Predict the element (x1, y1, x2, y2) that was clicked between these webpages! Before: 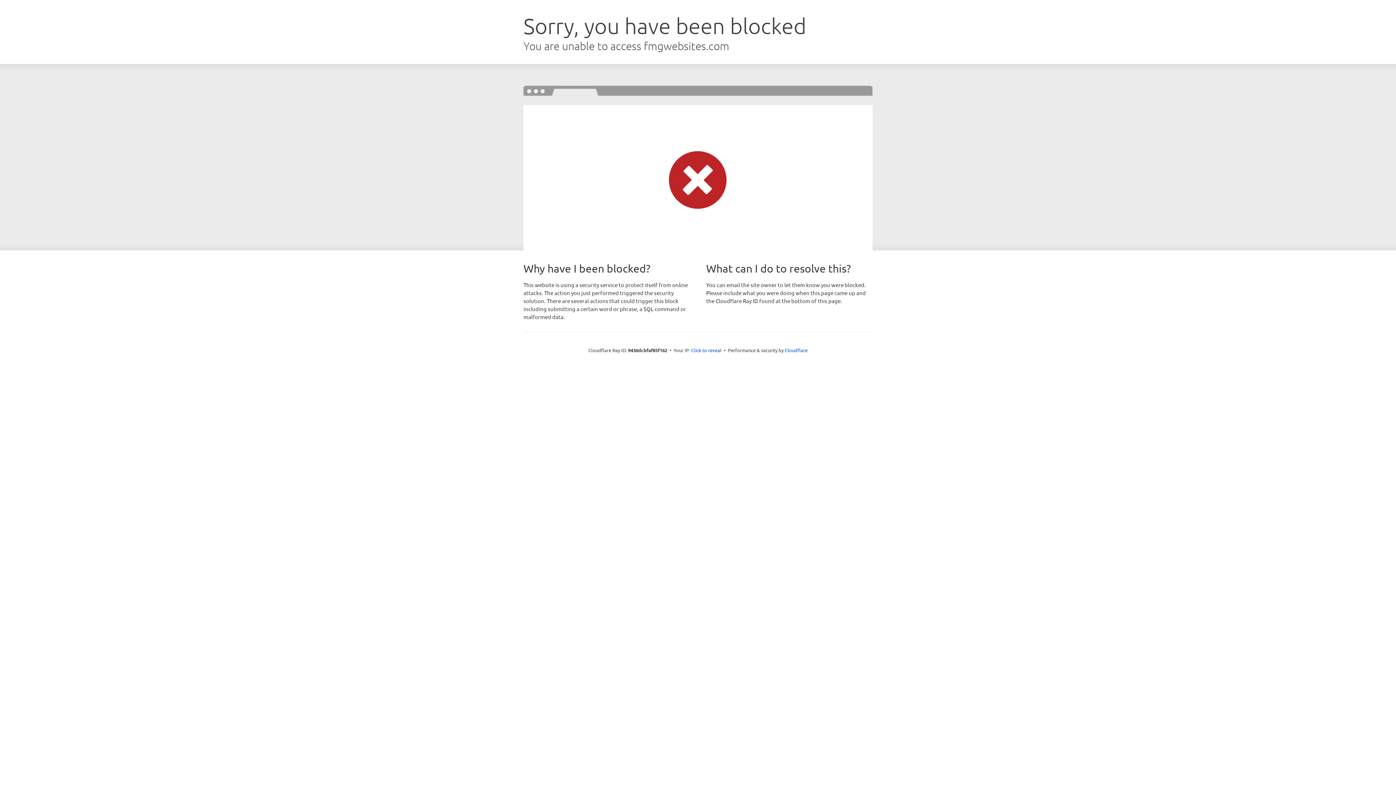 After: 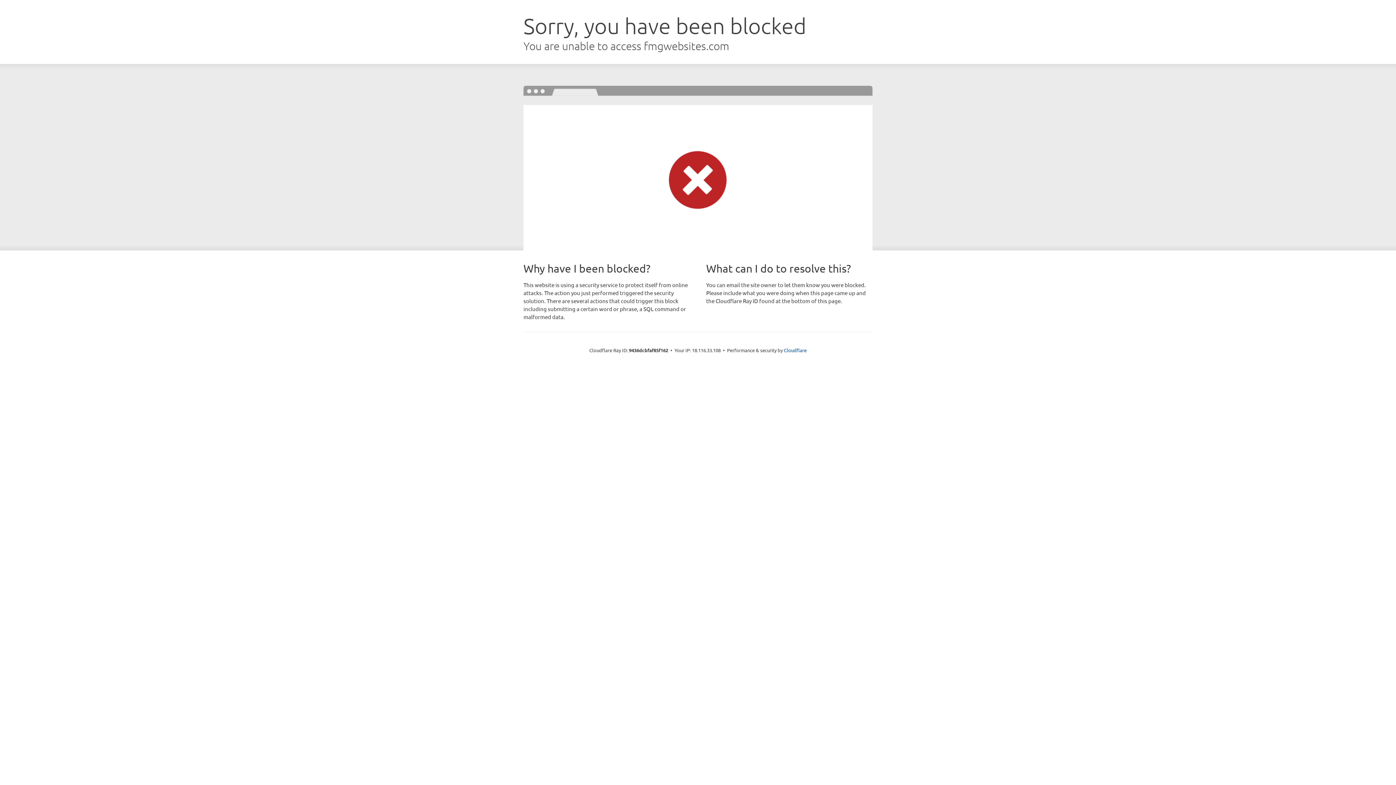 Action: label: Click to reveal bbox: (691, 346, 721, 353)